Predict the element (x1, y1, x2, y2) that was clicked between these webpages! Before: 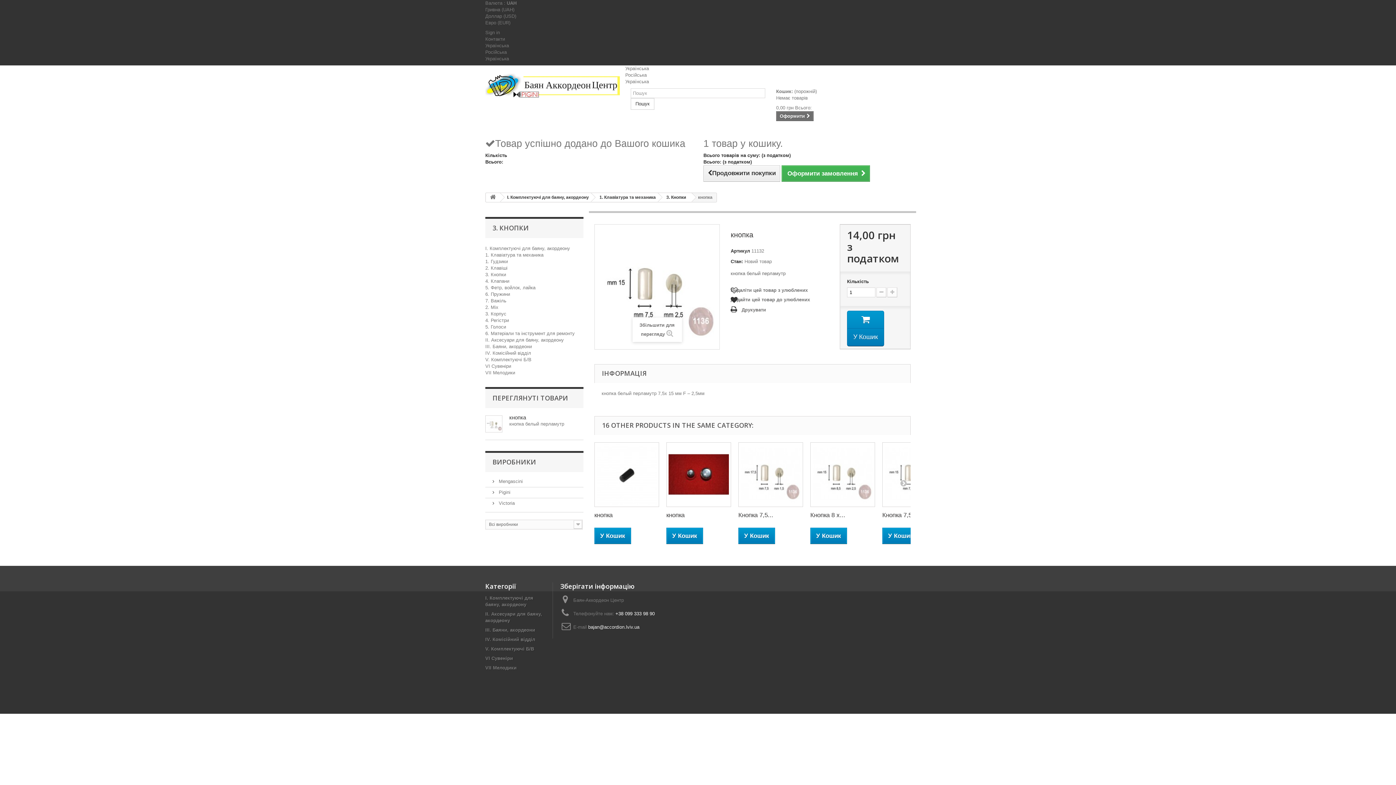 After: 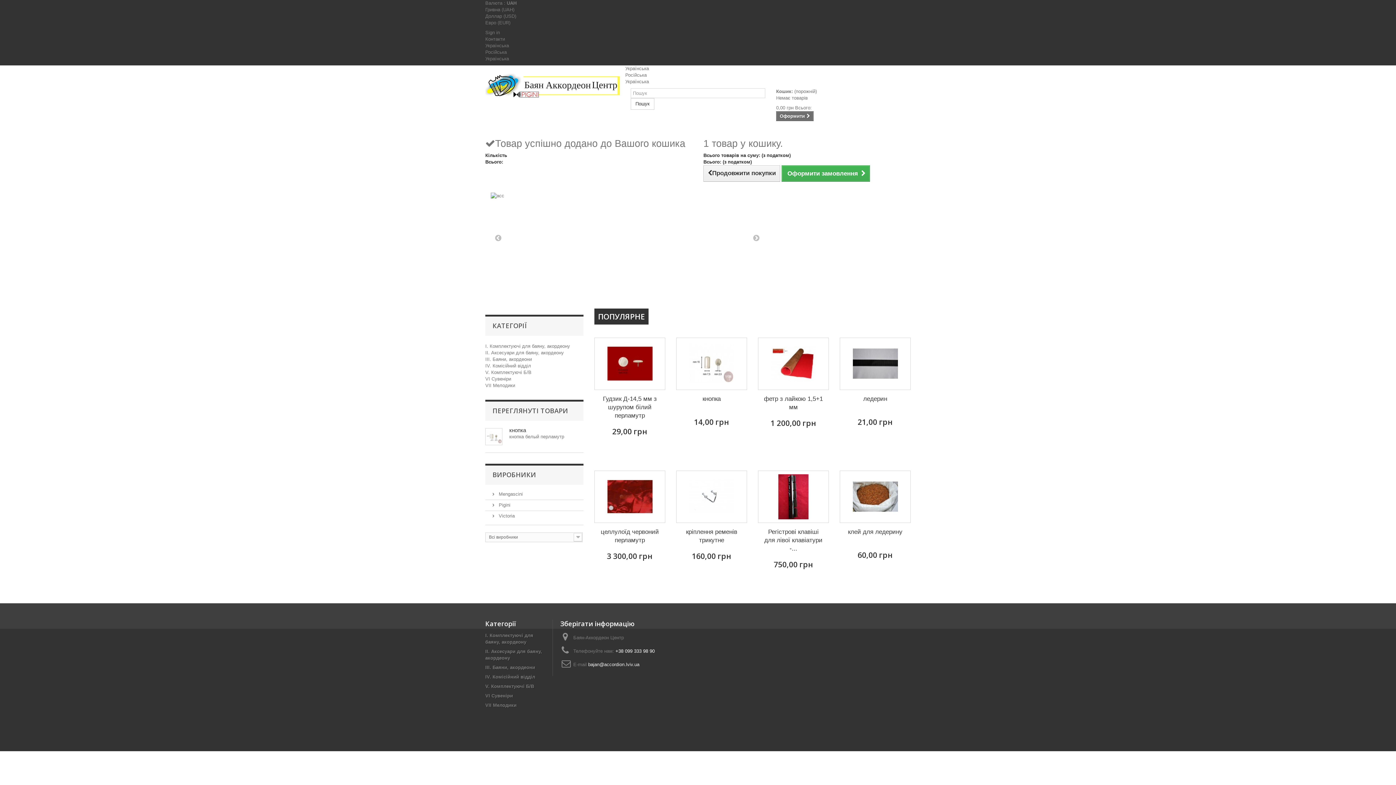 Action: bbox: (486, 193, 500, 202)